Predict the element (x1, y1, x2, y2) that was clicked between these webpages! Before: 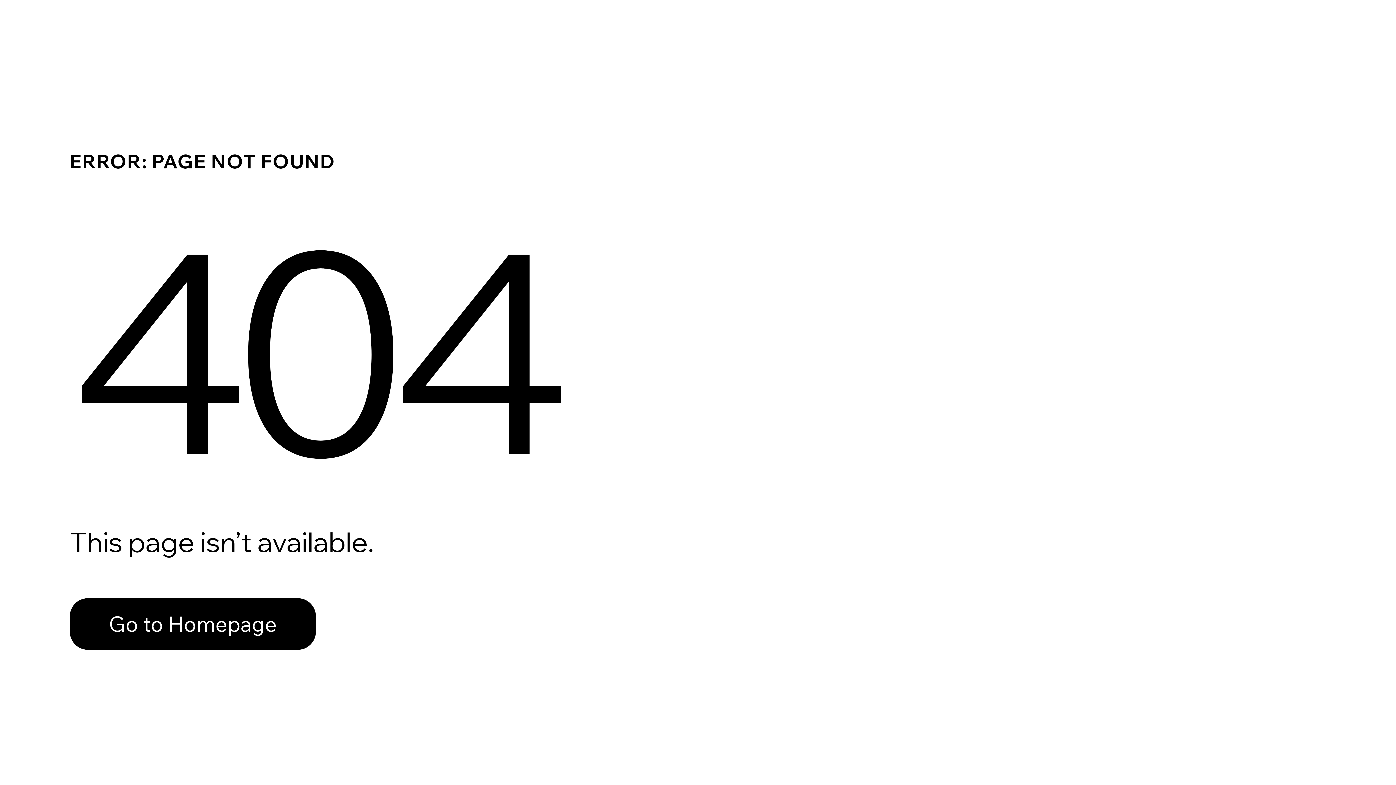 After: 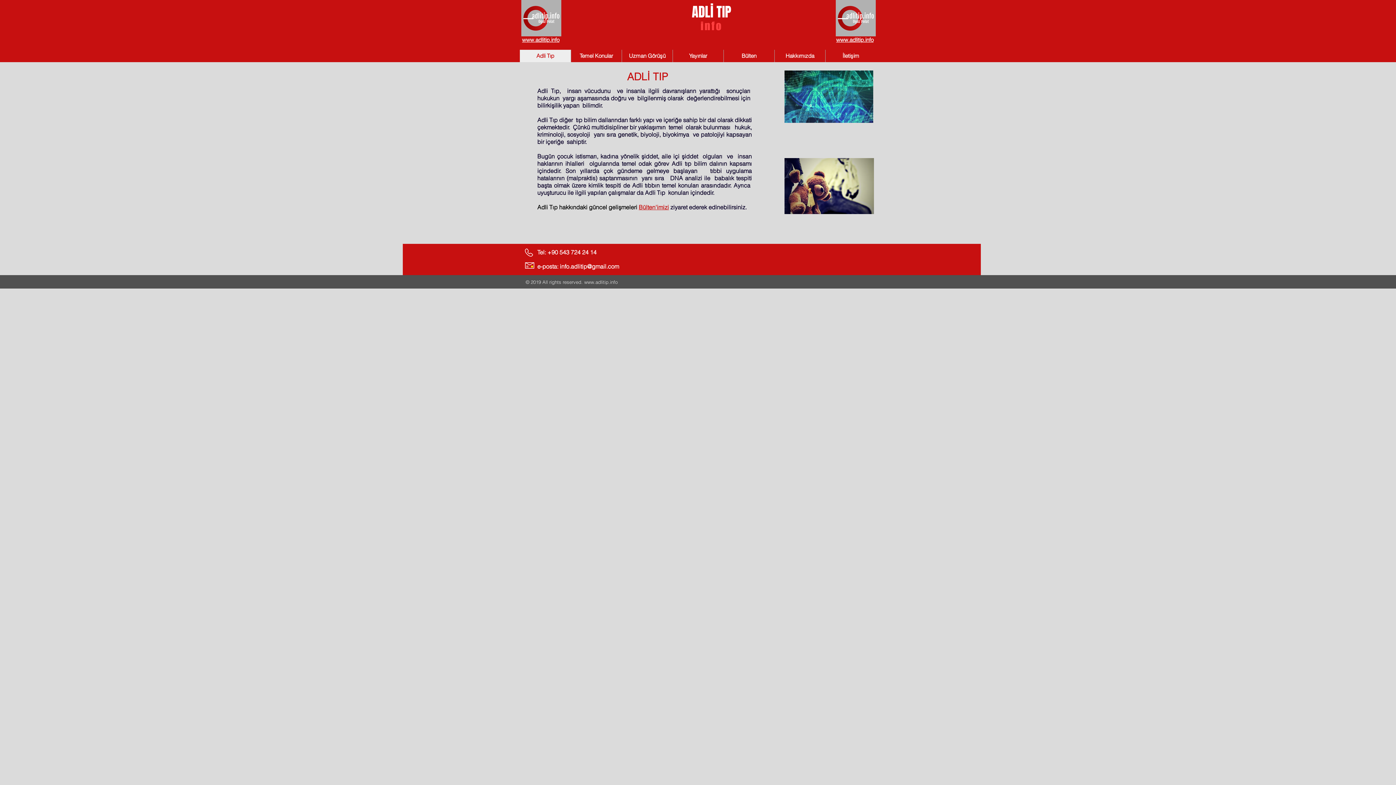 Action: label: Go to Homepage bbox: (69, 582, 768, 659)